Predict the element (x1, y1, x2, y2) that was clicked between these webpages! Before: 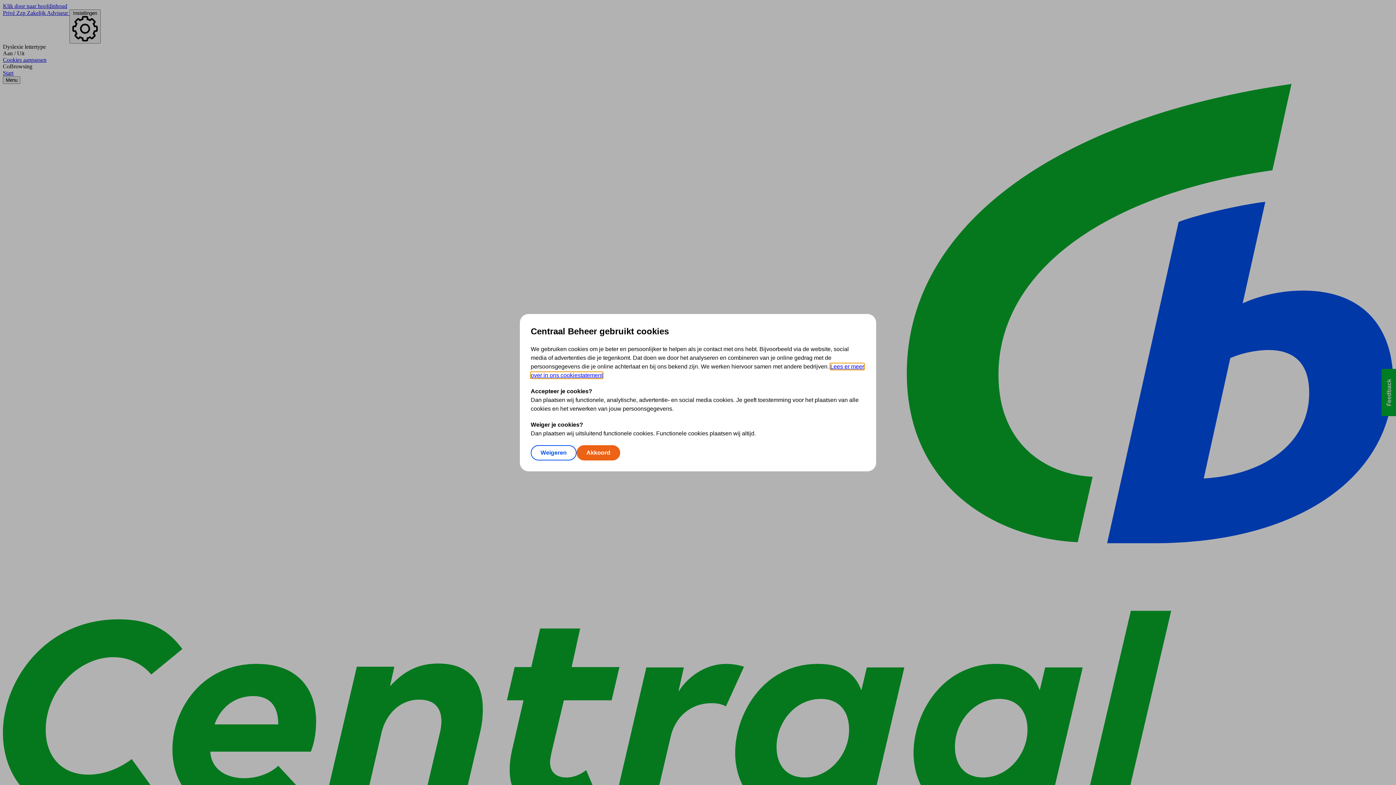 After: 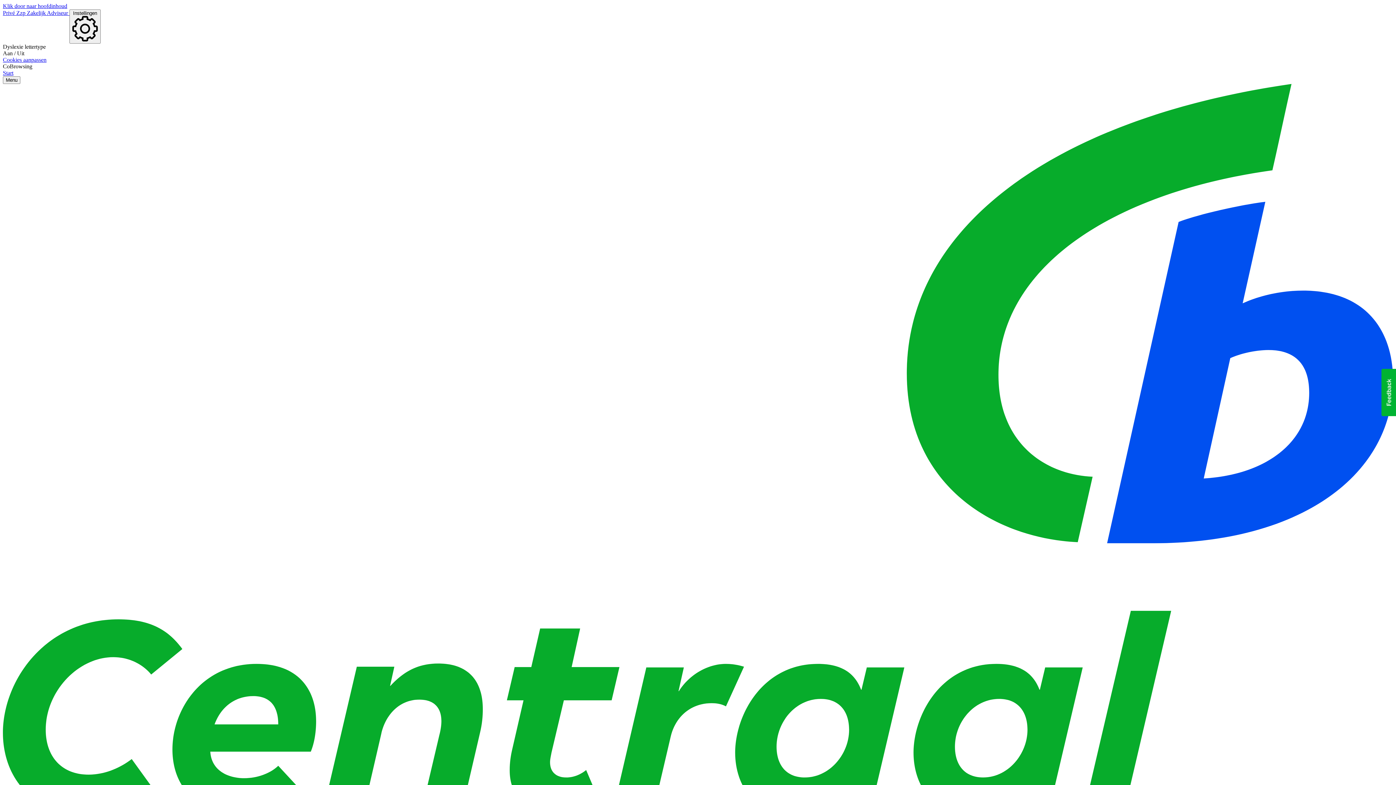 Action: label: Weigeren bbox: (530, 445, 576, 460)